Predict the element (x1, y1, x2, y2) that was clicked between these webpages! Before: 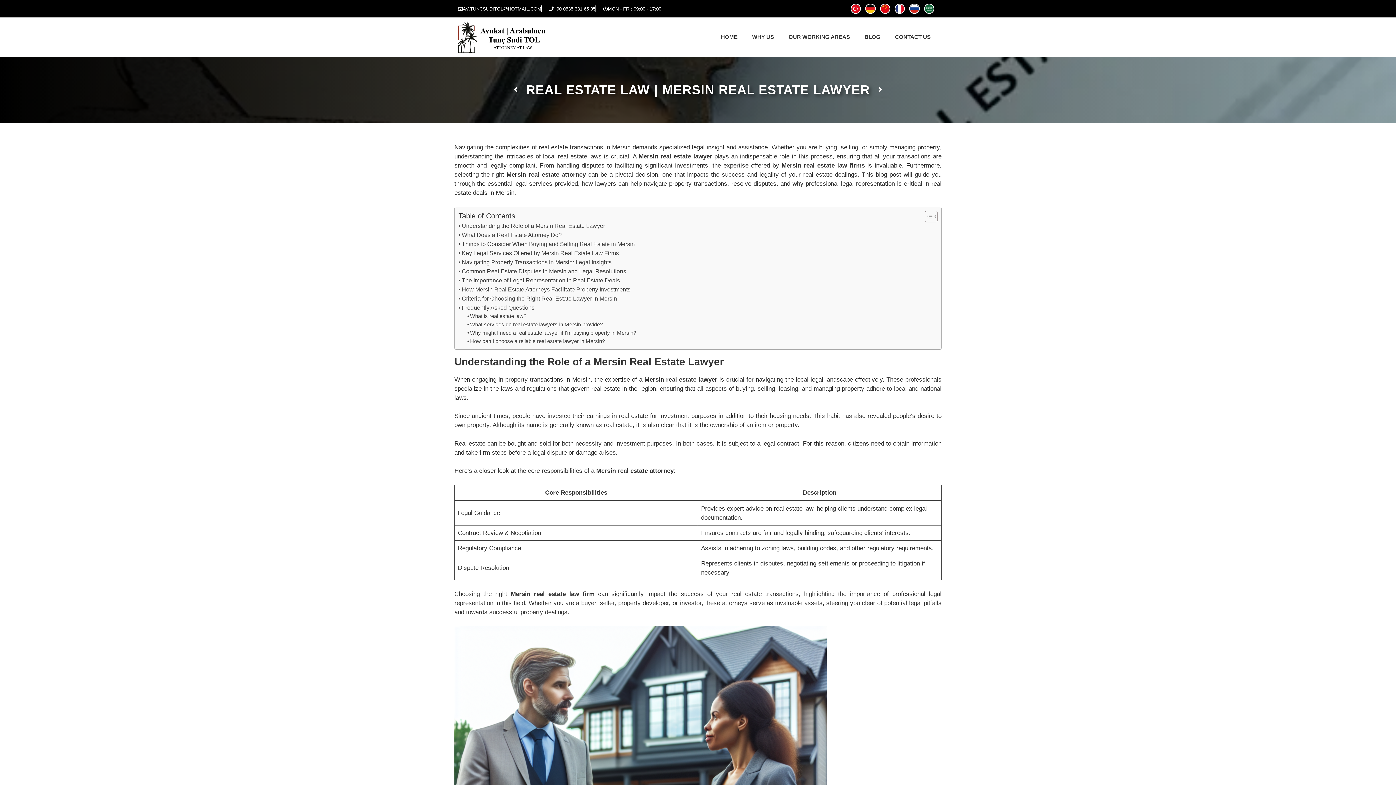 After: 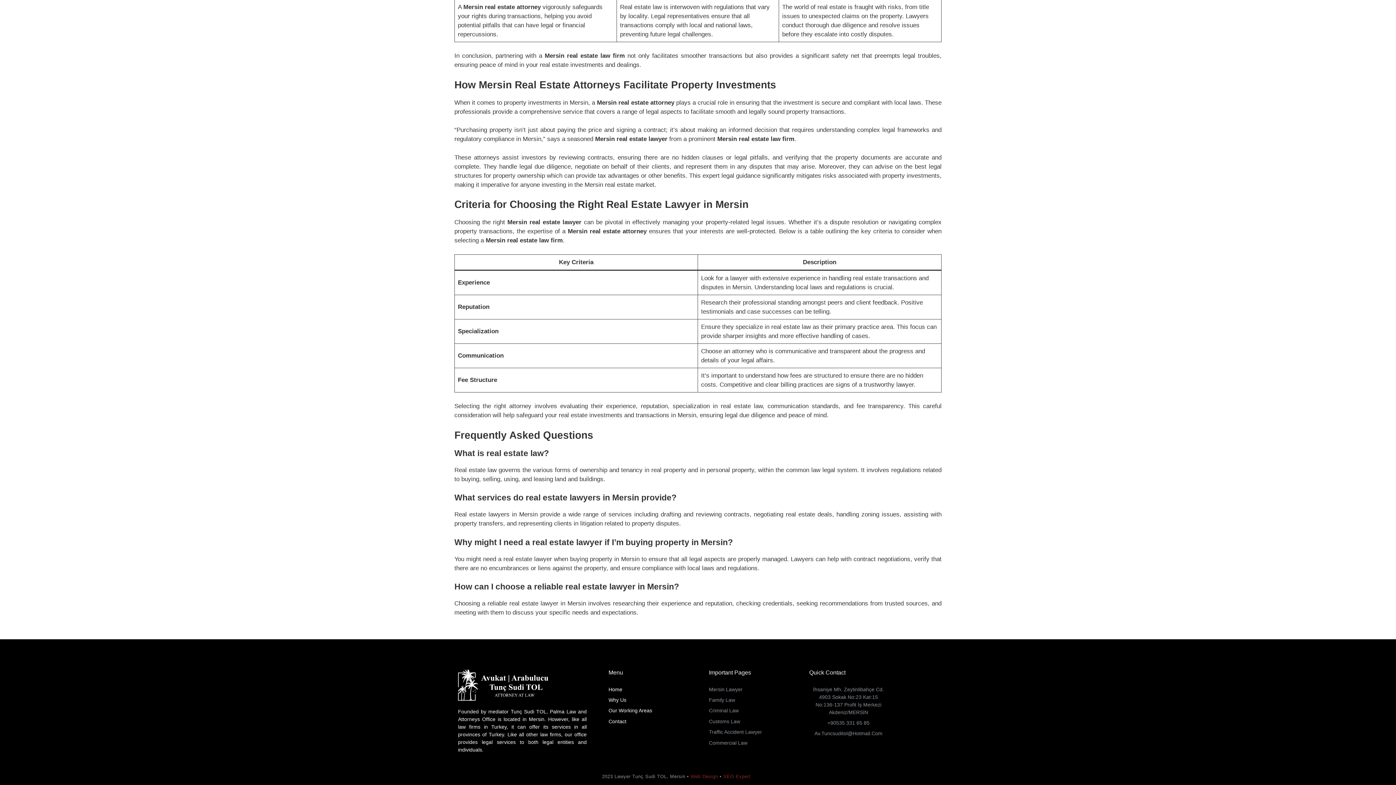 Action: label: Criteria for Choosing the Right Real Estate Lawyer in Mersin bbox: (458, 294, 617, 303)